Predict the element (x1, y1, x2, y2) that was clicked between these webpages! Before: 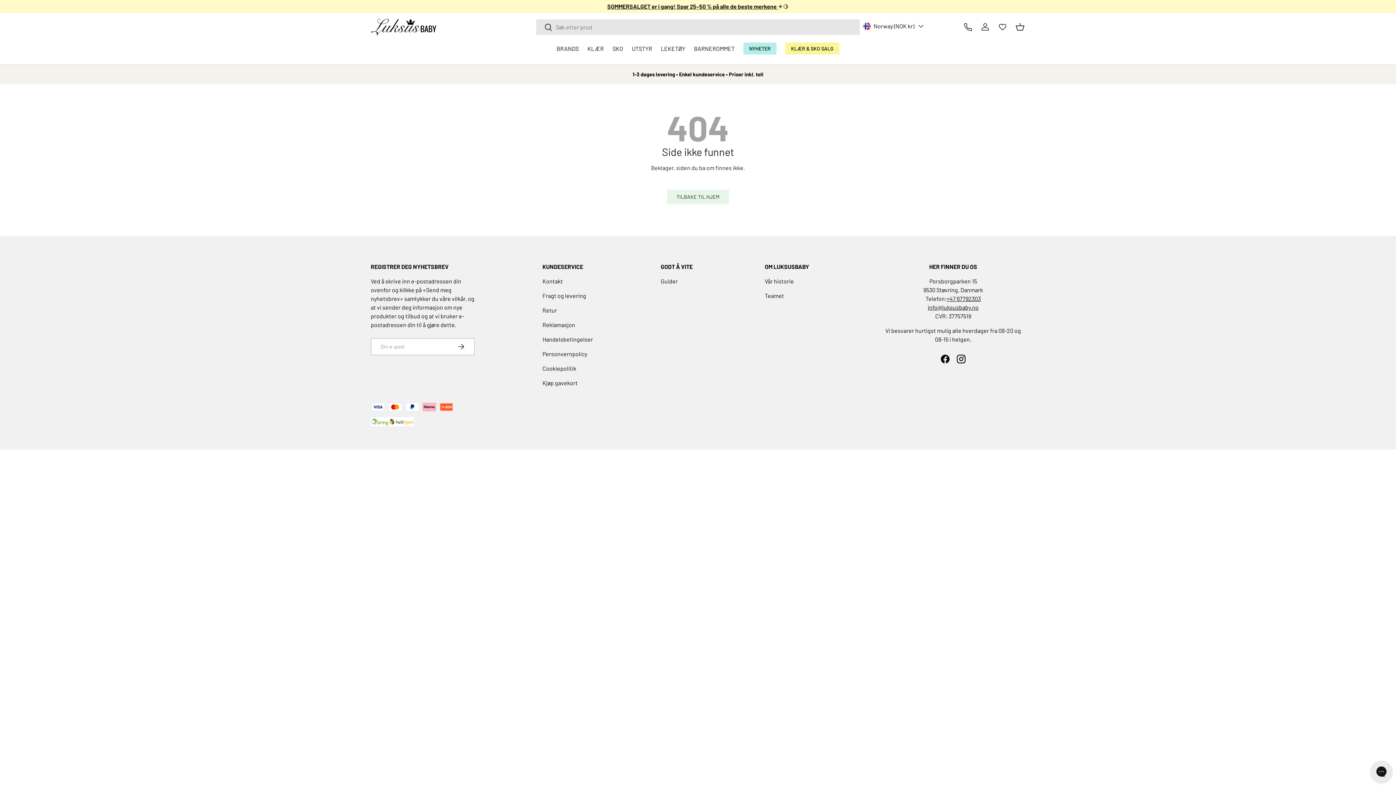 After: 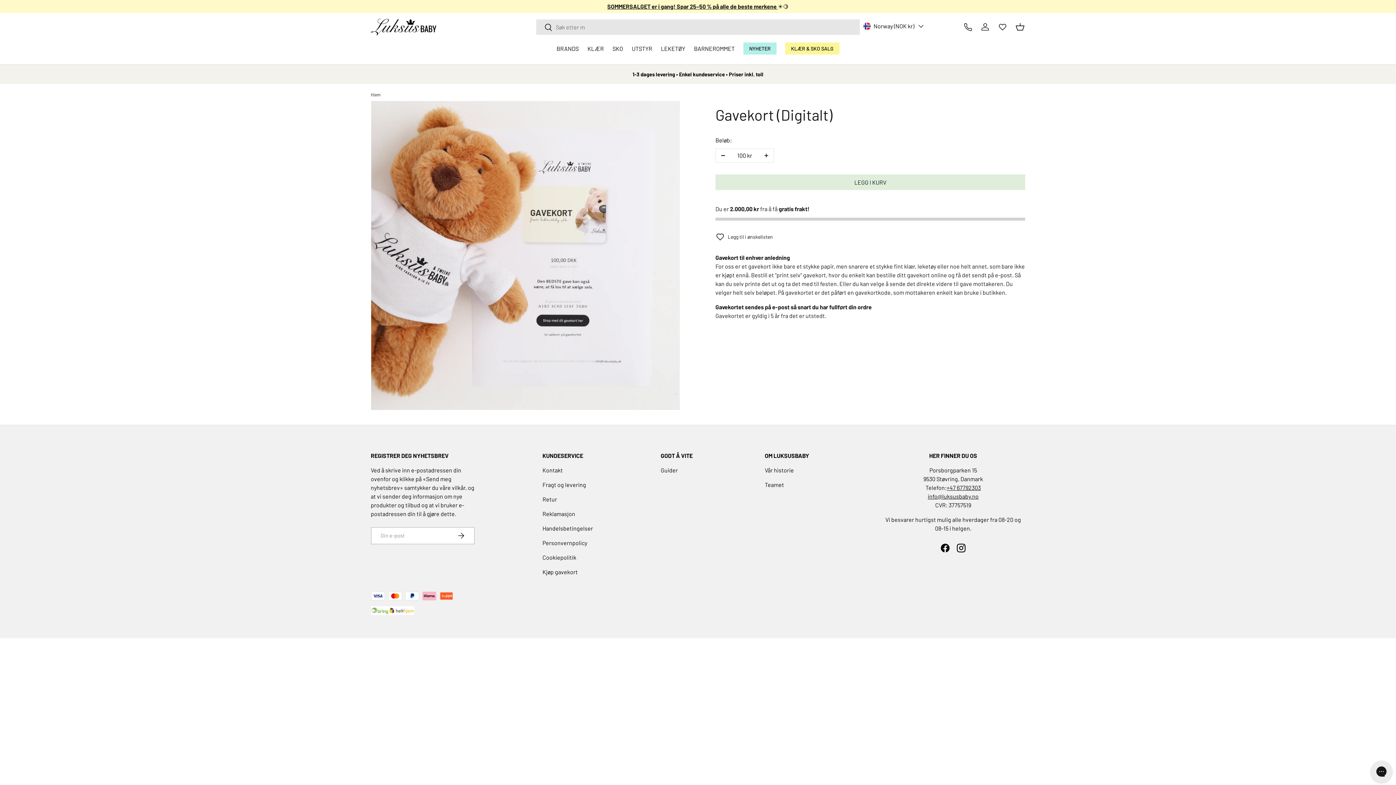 Action: bbox: (542, 379, 577, 386) label: Kjøp gavekort